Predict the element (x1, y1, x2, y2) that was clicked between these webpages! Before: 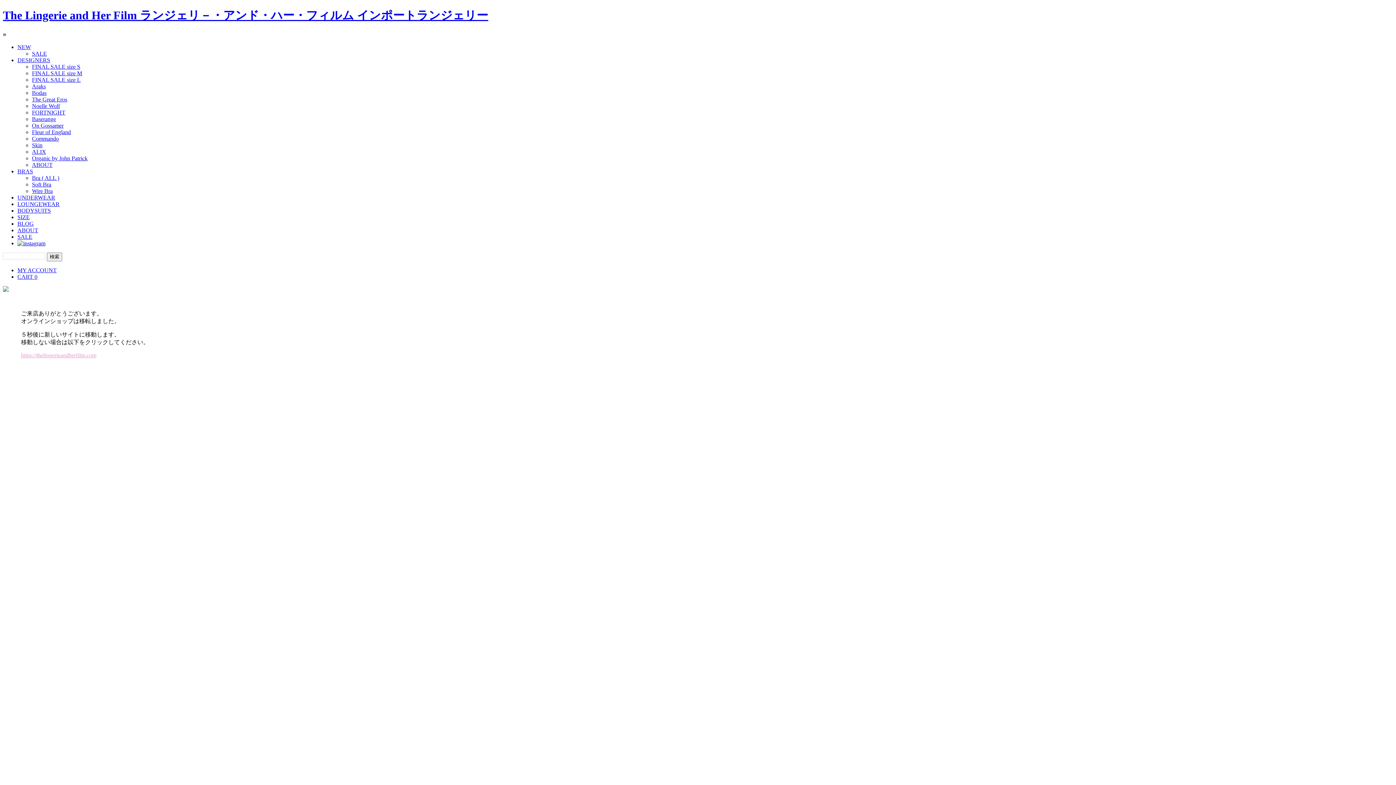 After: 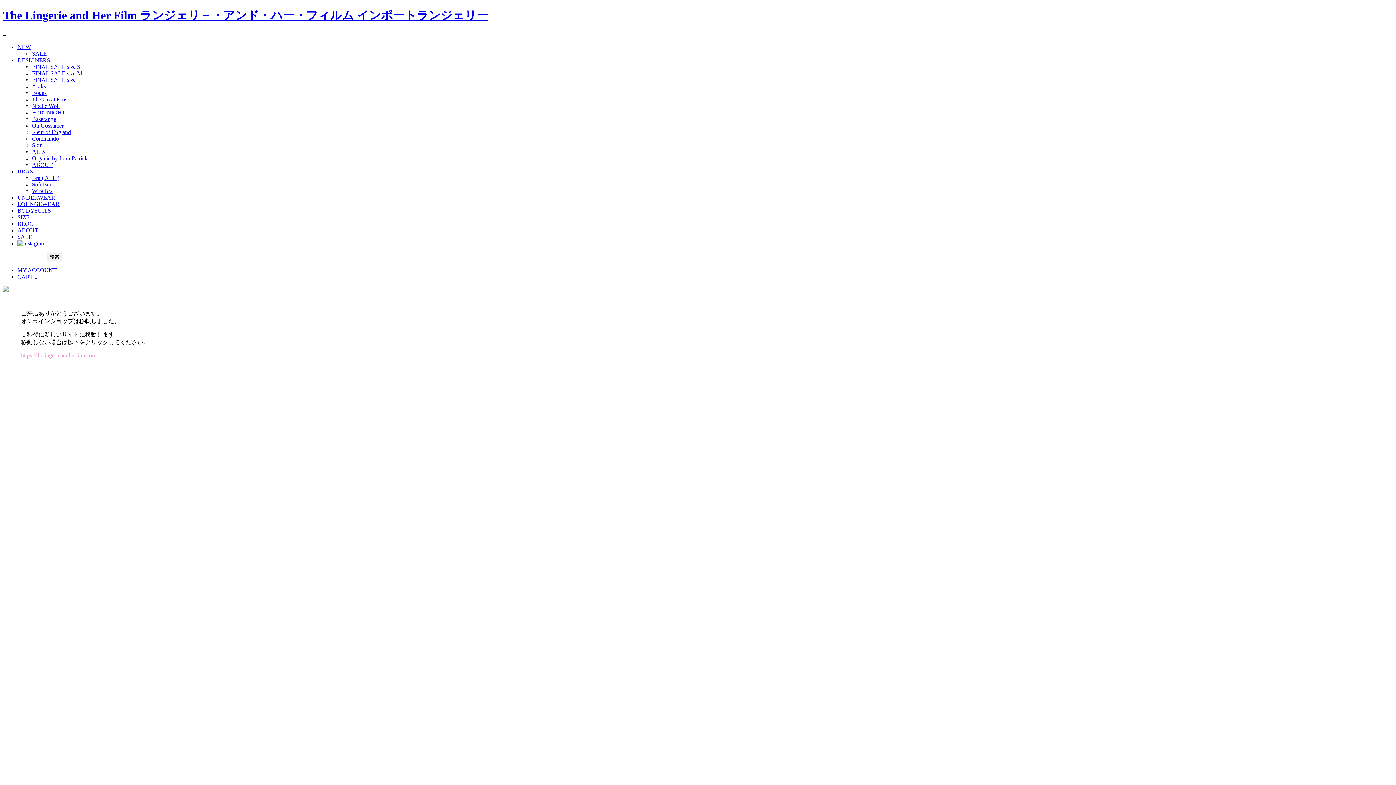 Action: bbox: (32, 96, 67, 102) label: The Great Eros